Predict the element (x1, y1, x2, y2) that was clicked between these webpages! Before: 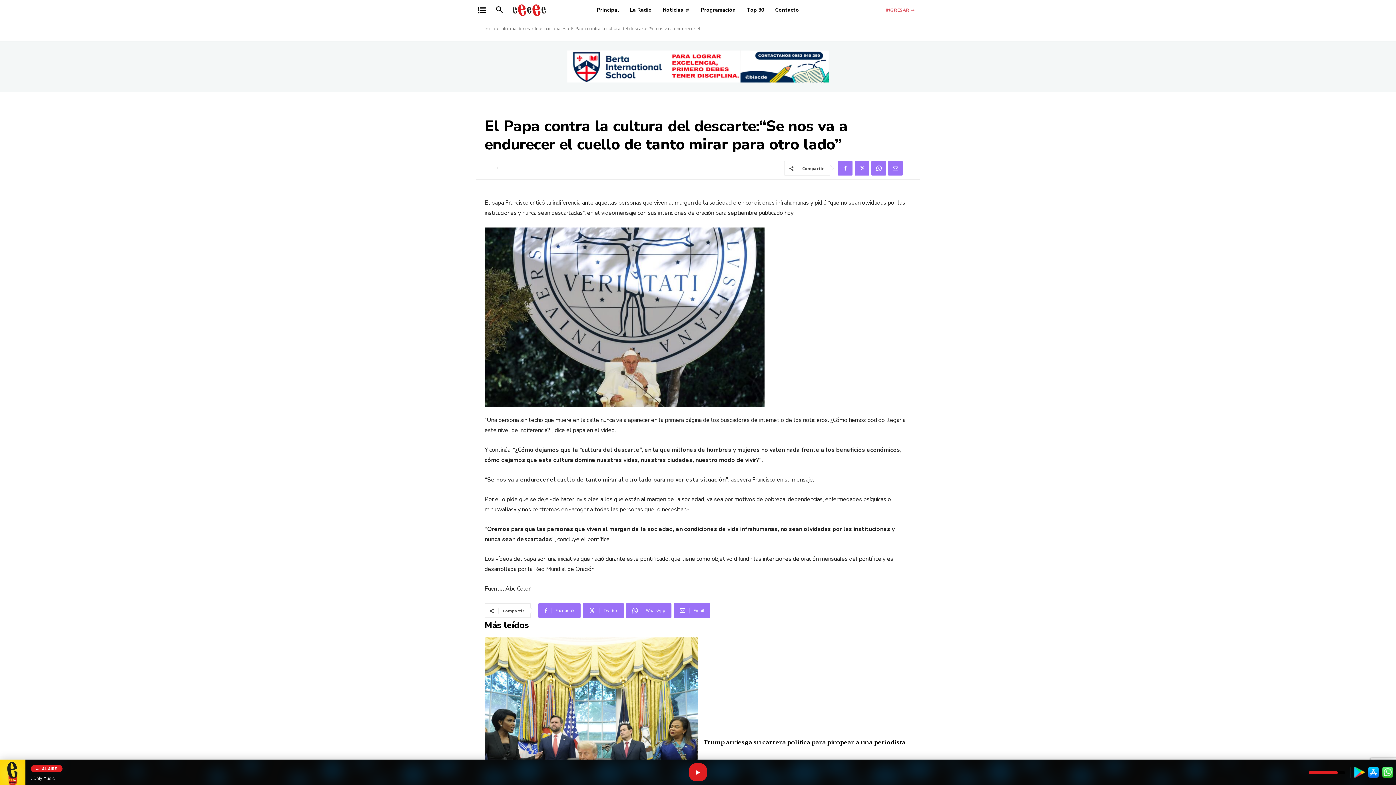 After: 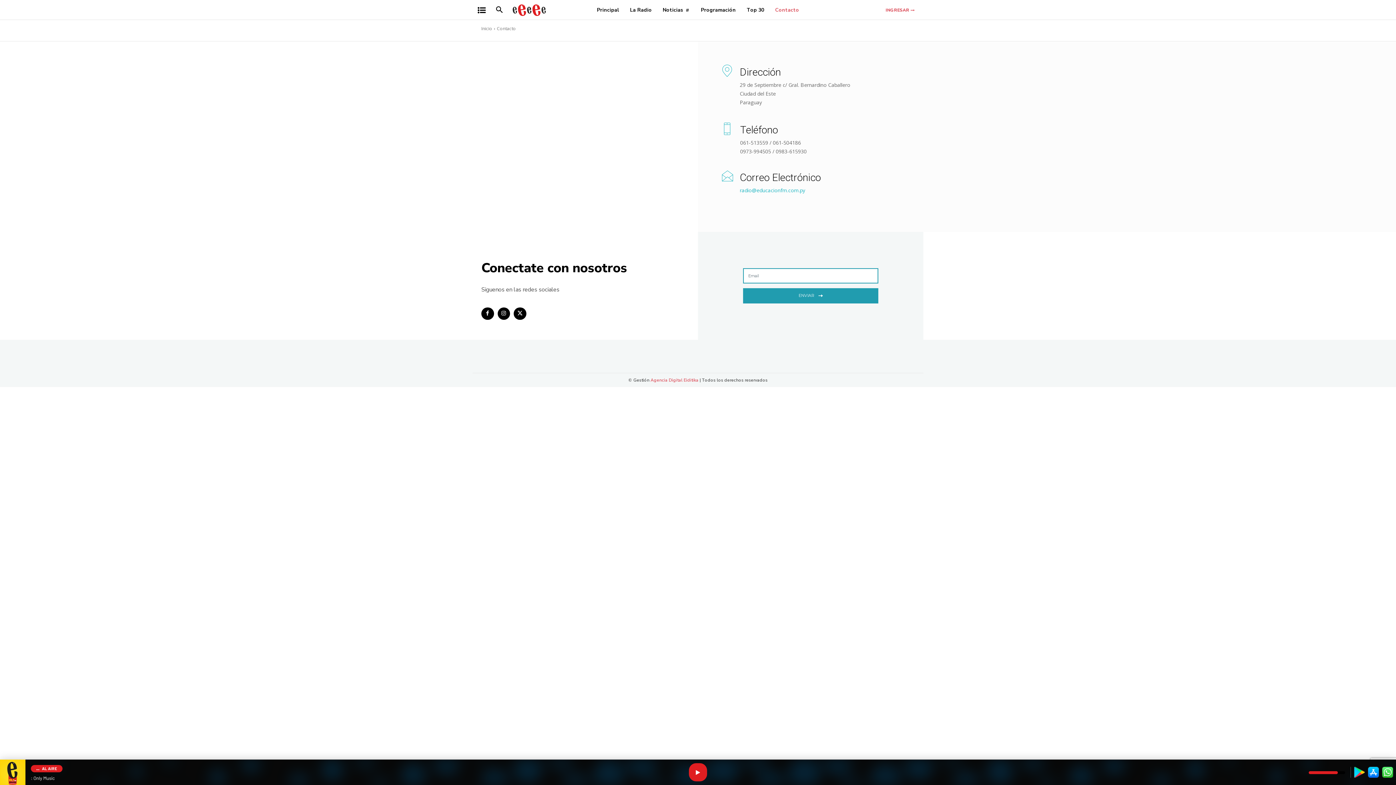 Action: label: Contacto bbox: (771, 0, 802, 20)